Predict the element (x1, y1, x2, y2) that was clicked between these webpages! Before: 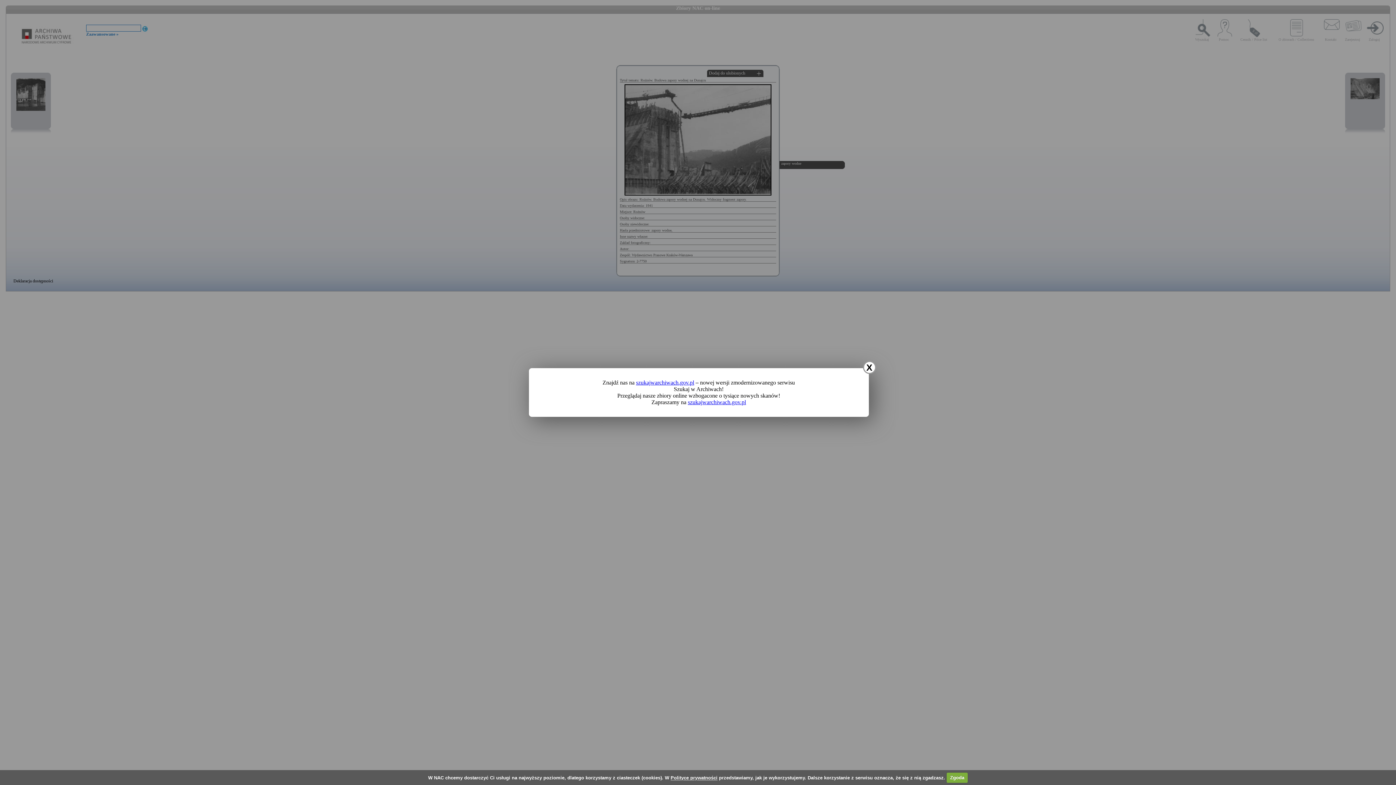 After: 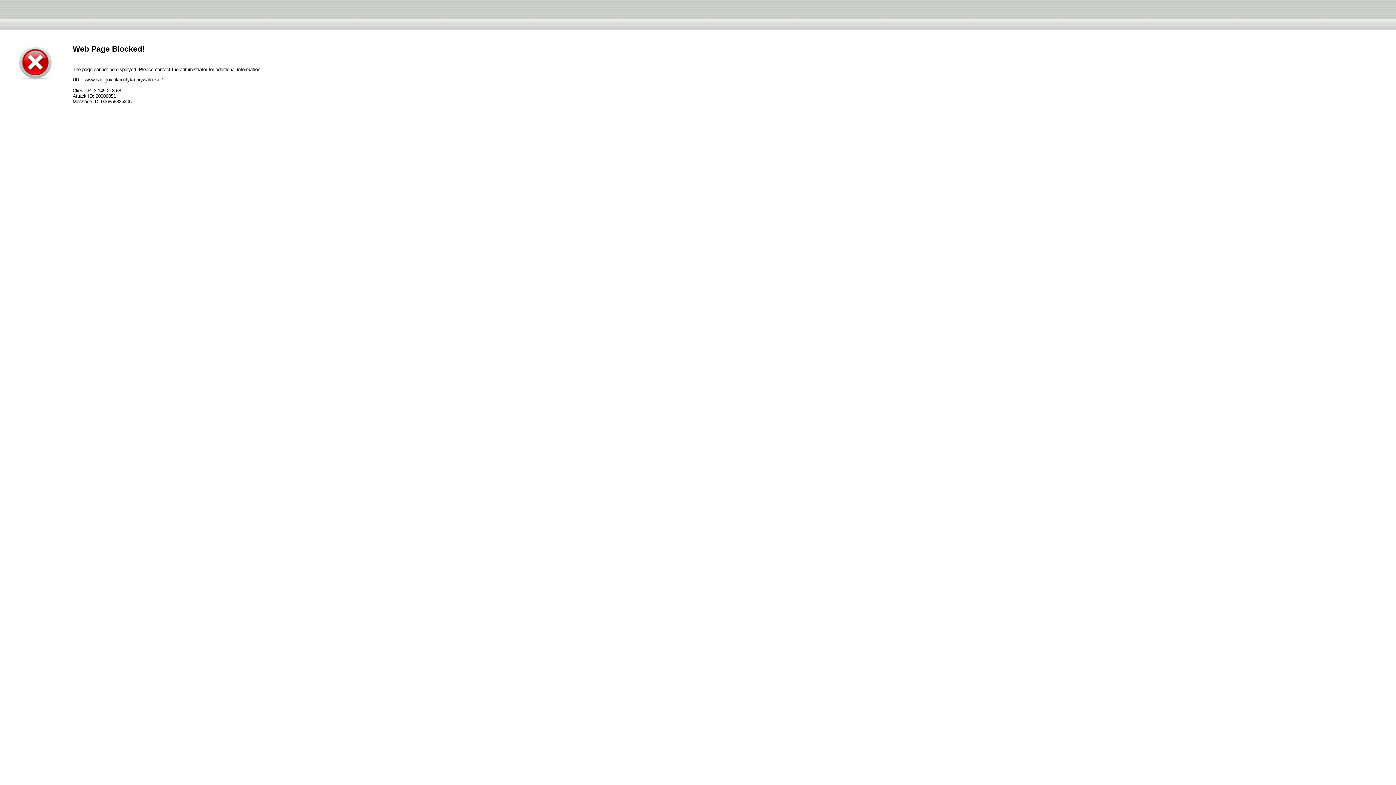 Action: bbox: (670, 775, 717, 780) label: Polityce prywatności